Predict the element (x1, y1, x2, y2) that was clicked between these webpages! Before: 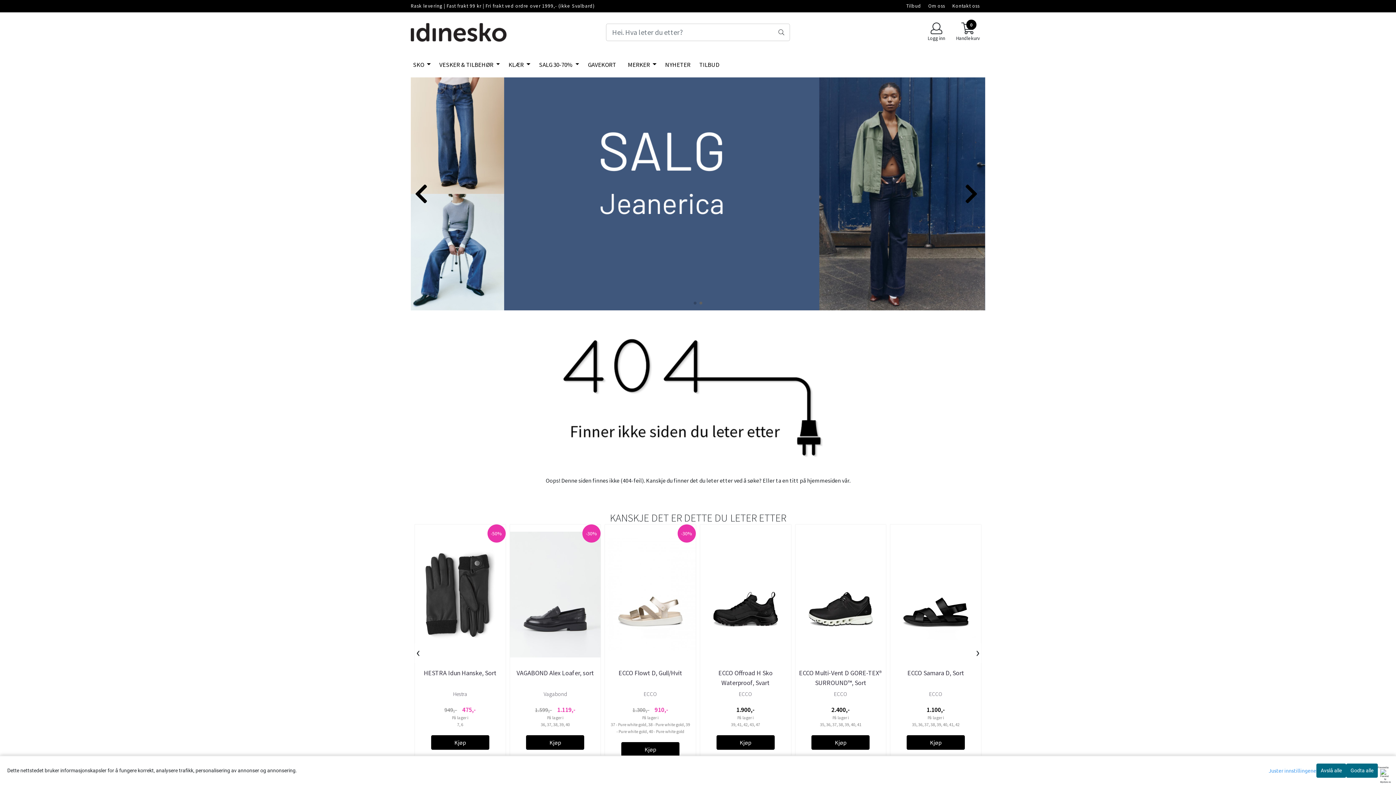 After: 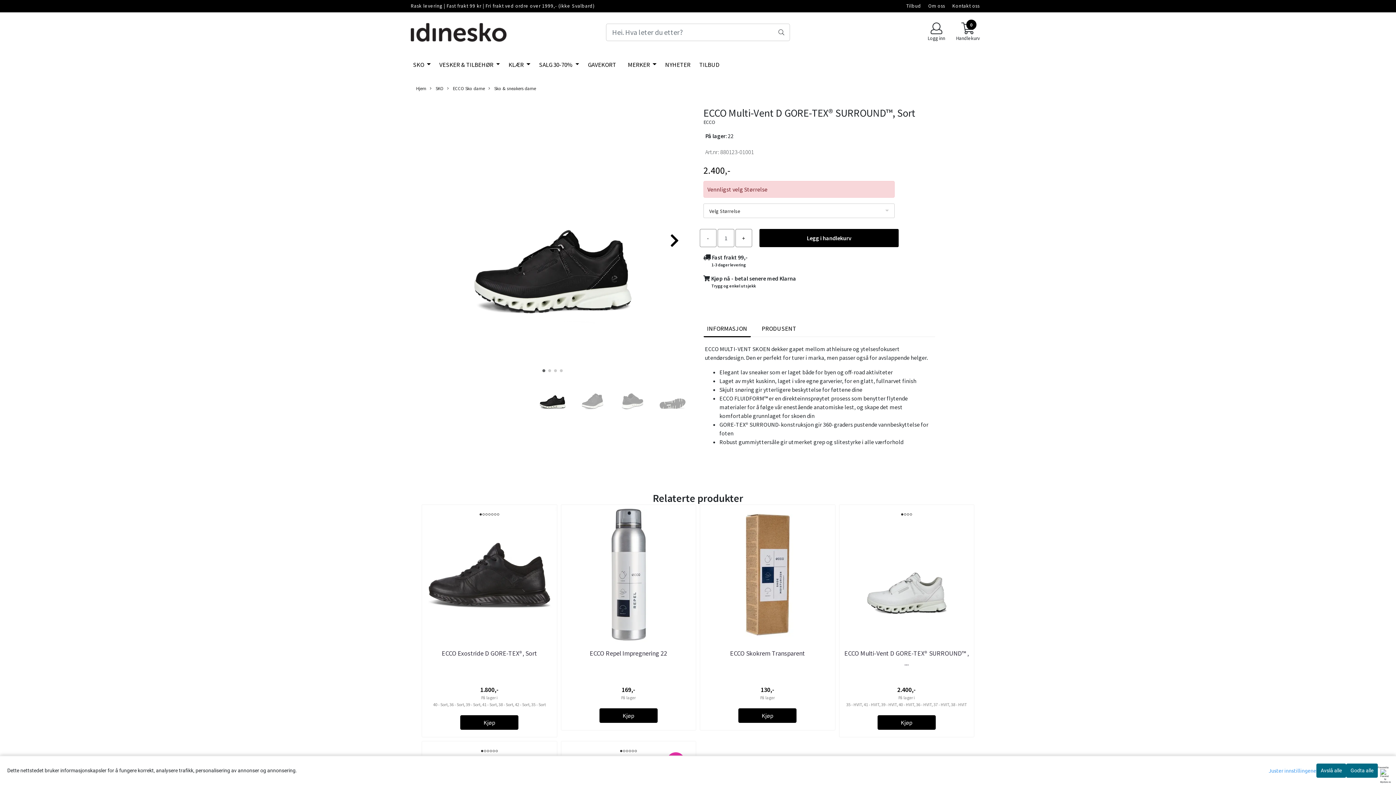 Action: bbox: (811, 735, 869, 750) label: Kjøp